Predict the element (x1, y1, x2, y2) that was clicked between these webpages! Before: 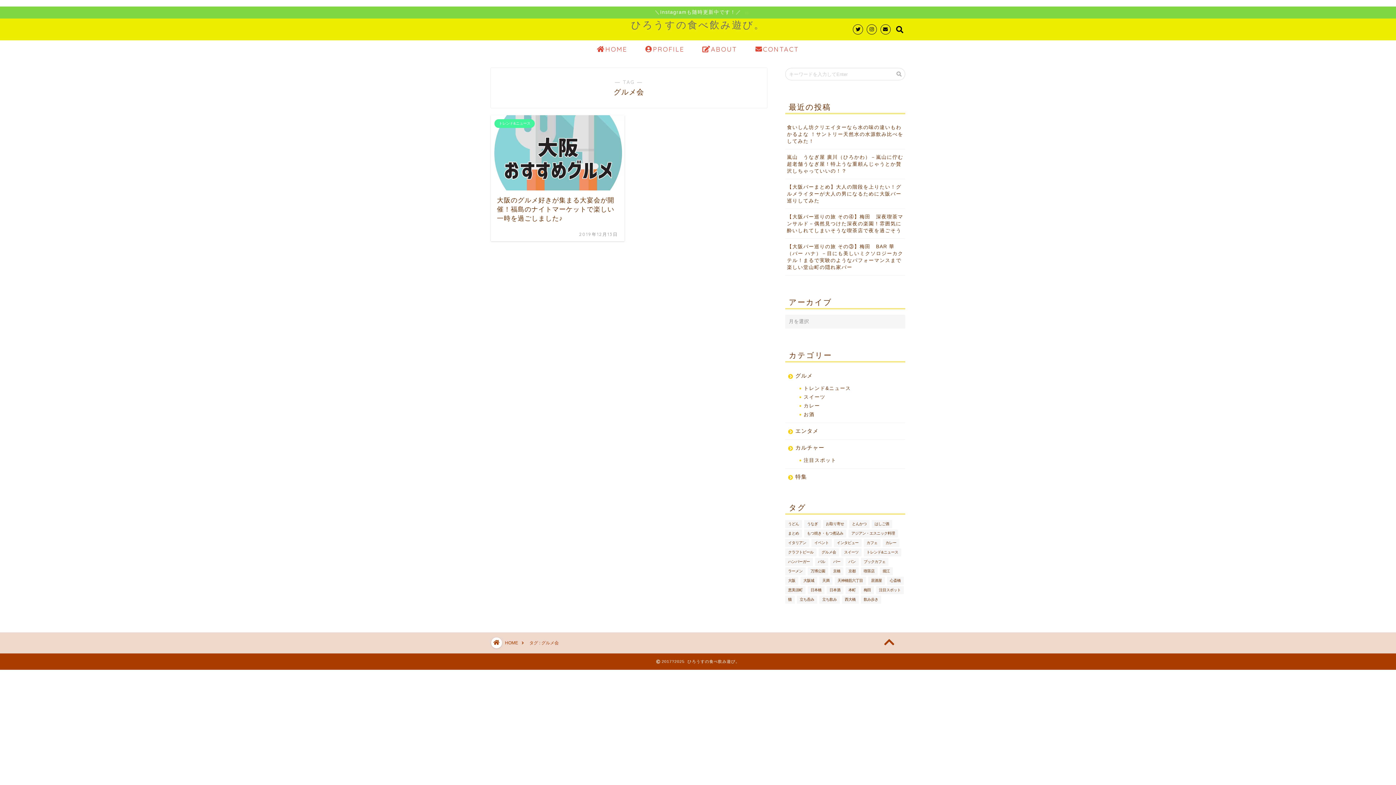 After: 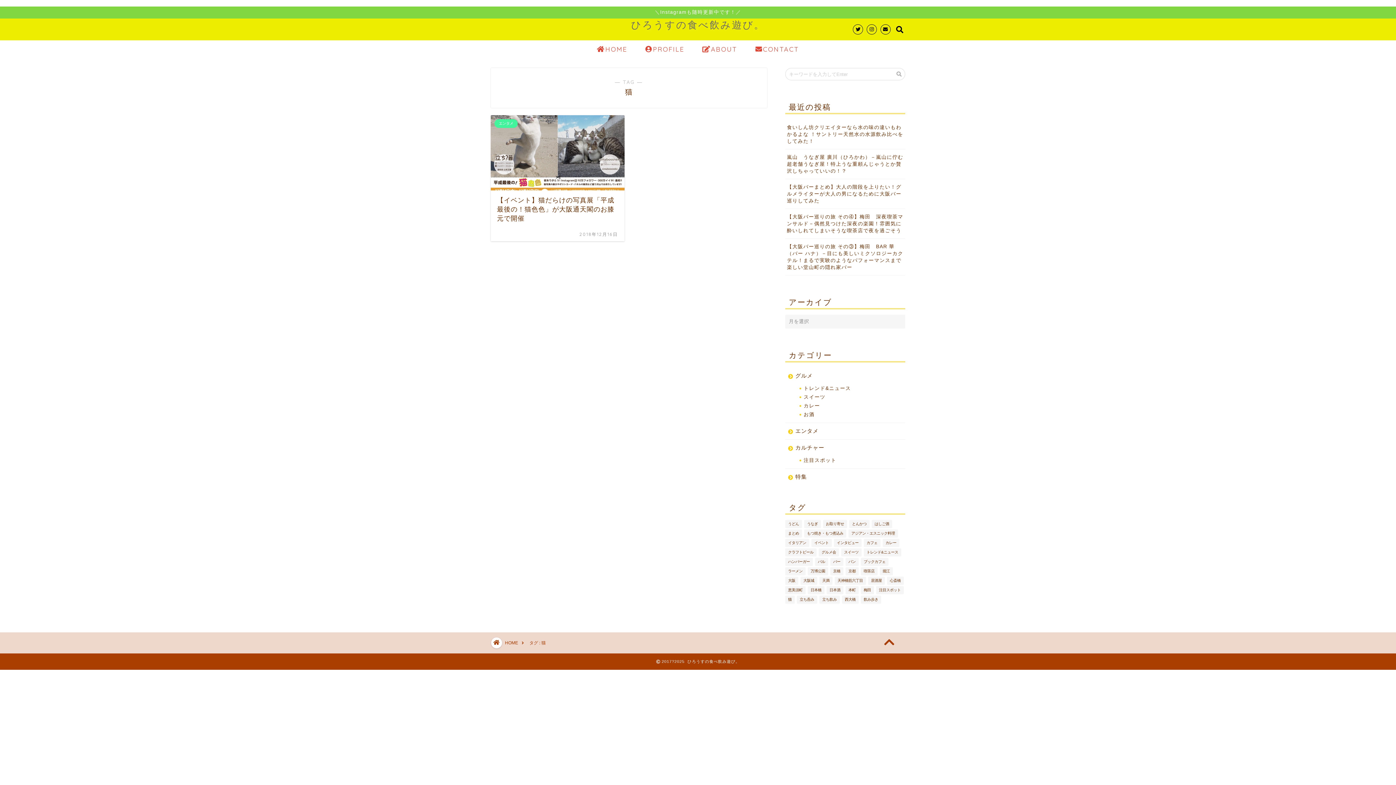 Action: bbox: (785, 596, 794, 604) label: 猫 (1個の項目)